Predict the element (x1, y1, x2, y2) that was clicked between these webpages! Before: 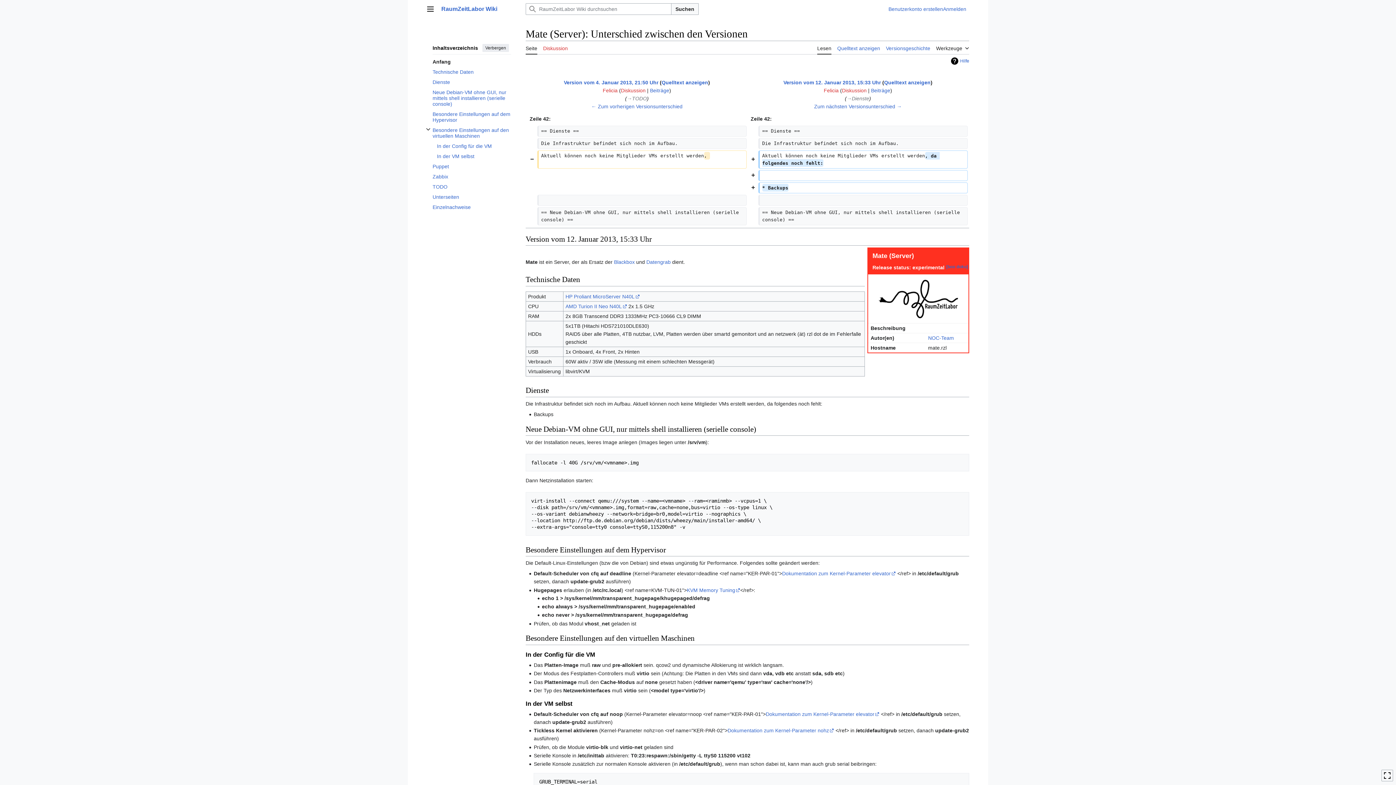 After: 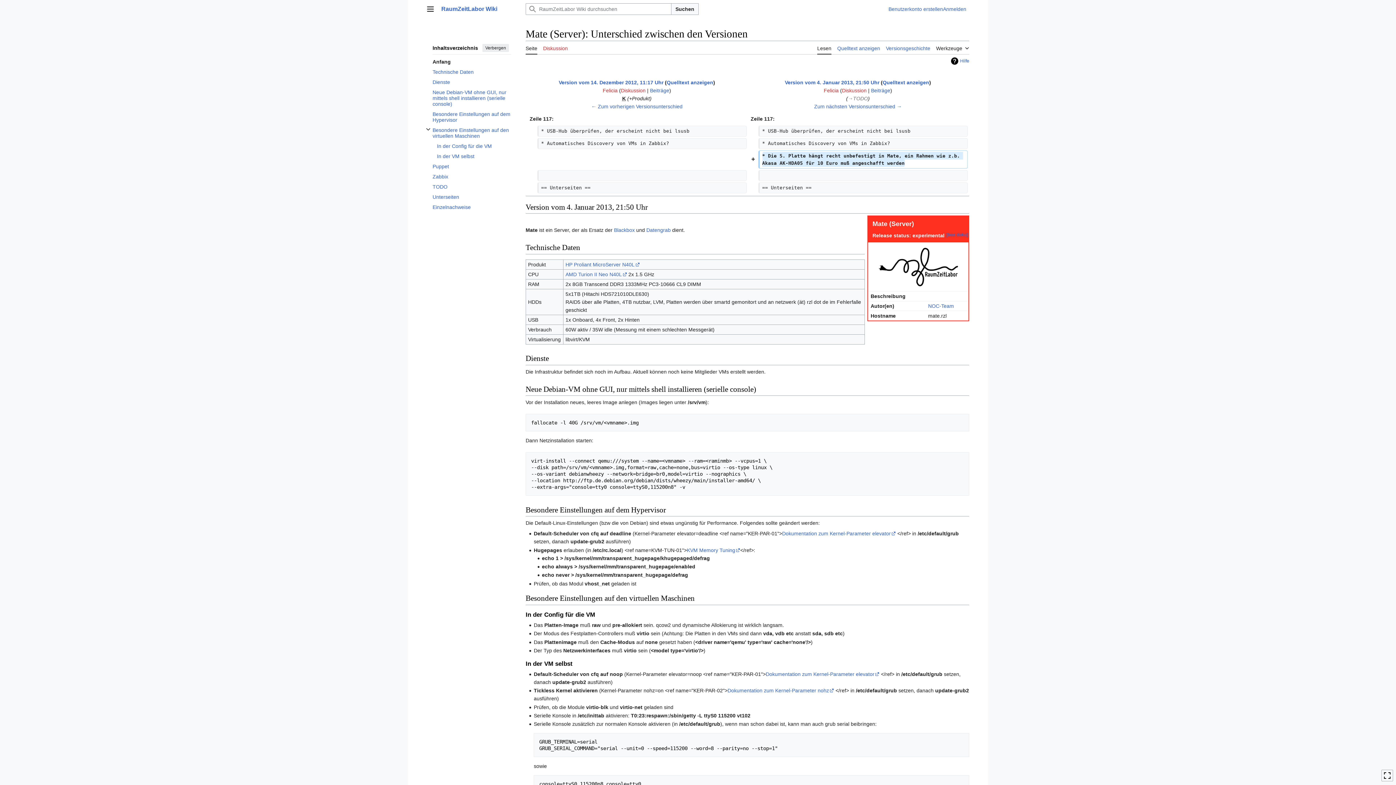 Action: bbox: (591, 103, 682, 109) label: ← Zum vorherigen Versionsunterschied